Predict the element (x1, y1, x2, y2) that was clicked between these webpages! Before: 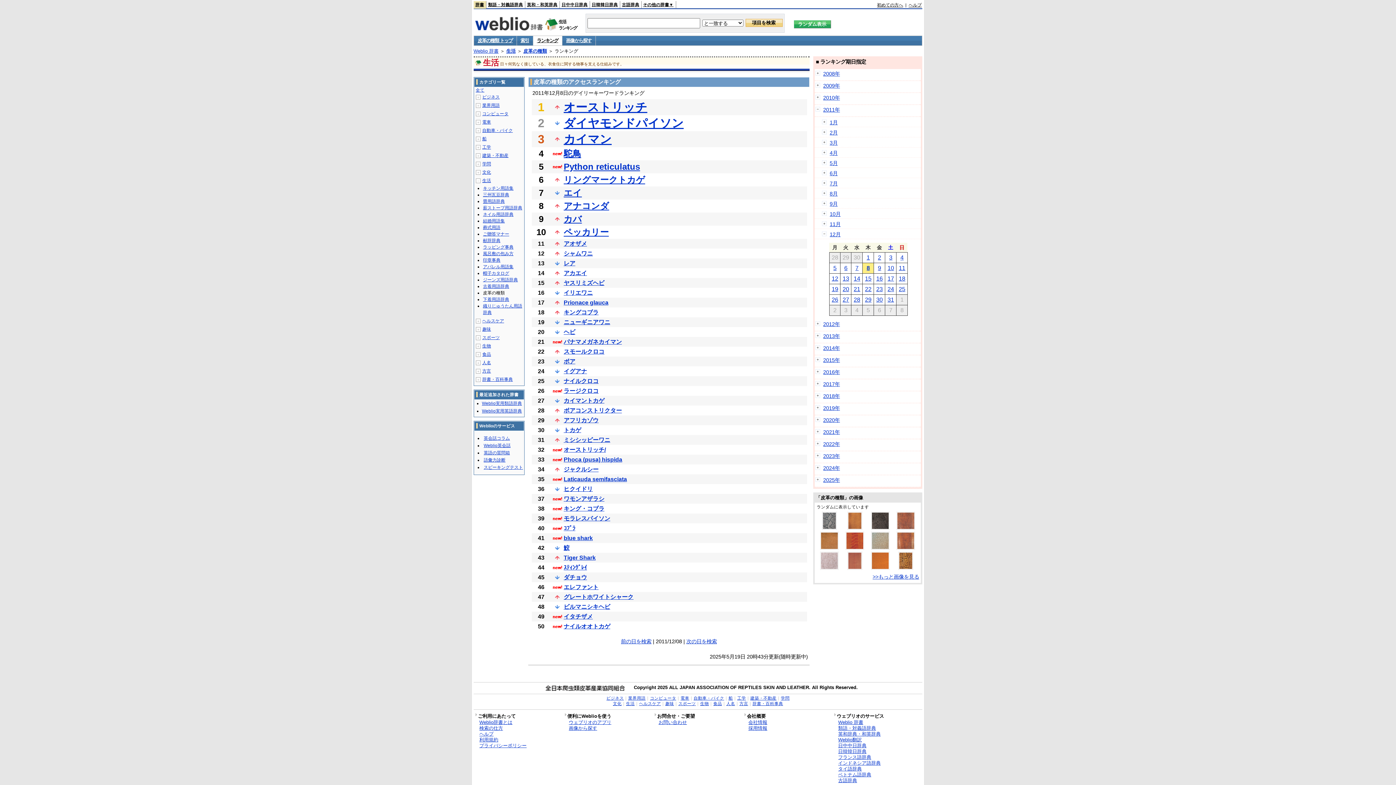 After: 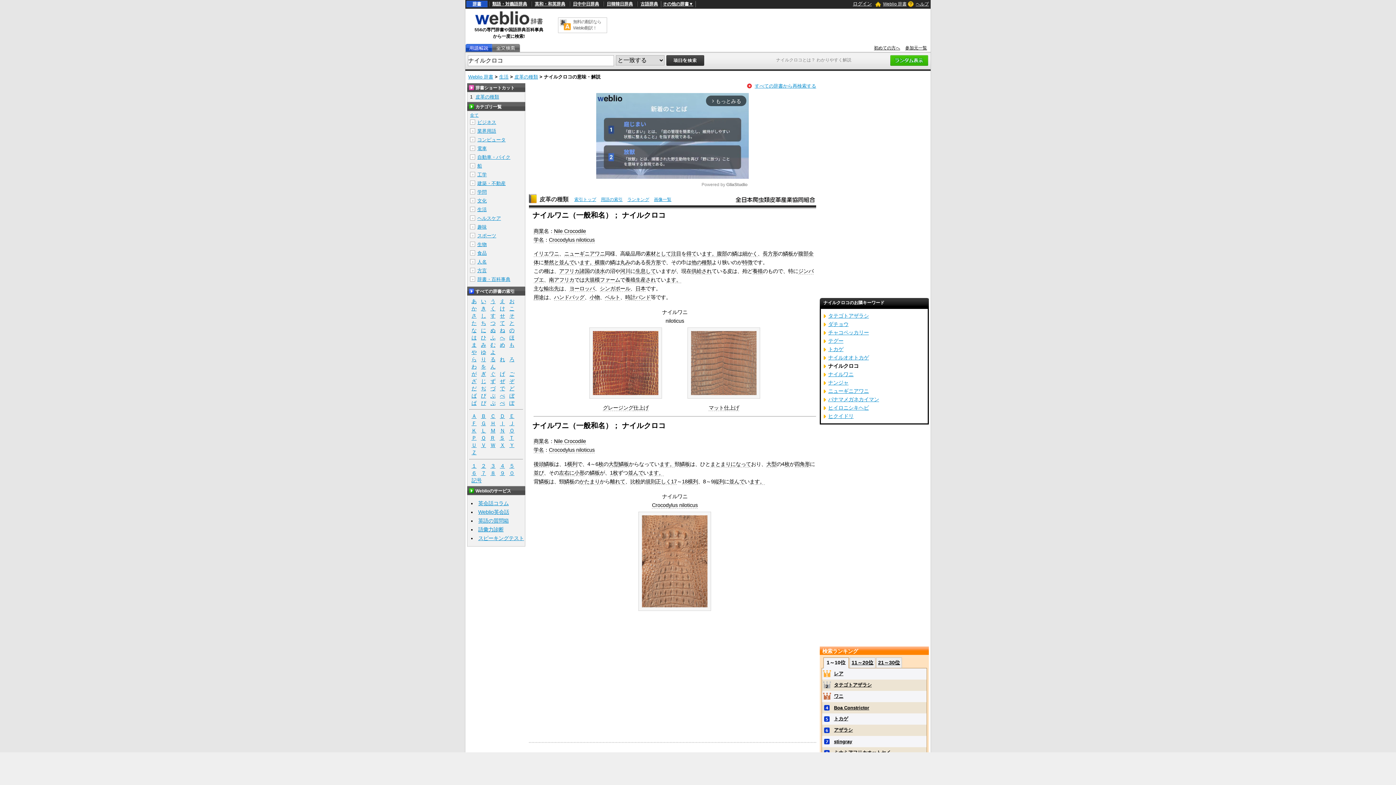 Action: bbox: (563, 378, 598, 384) label: ナイルクロコ